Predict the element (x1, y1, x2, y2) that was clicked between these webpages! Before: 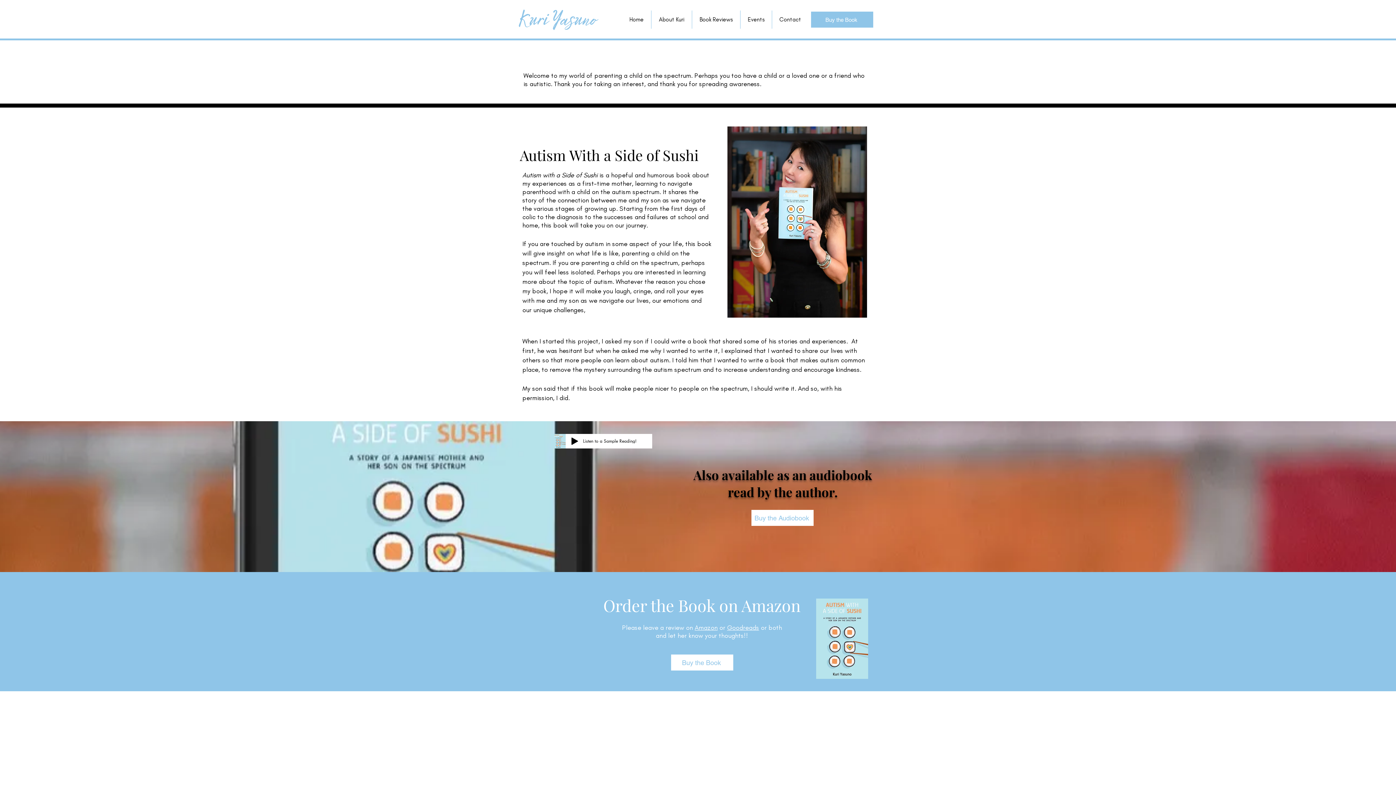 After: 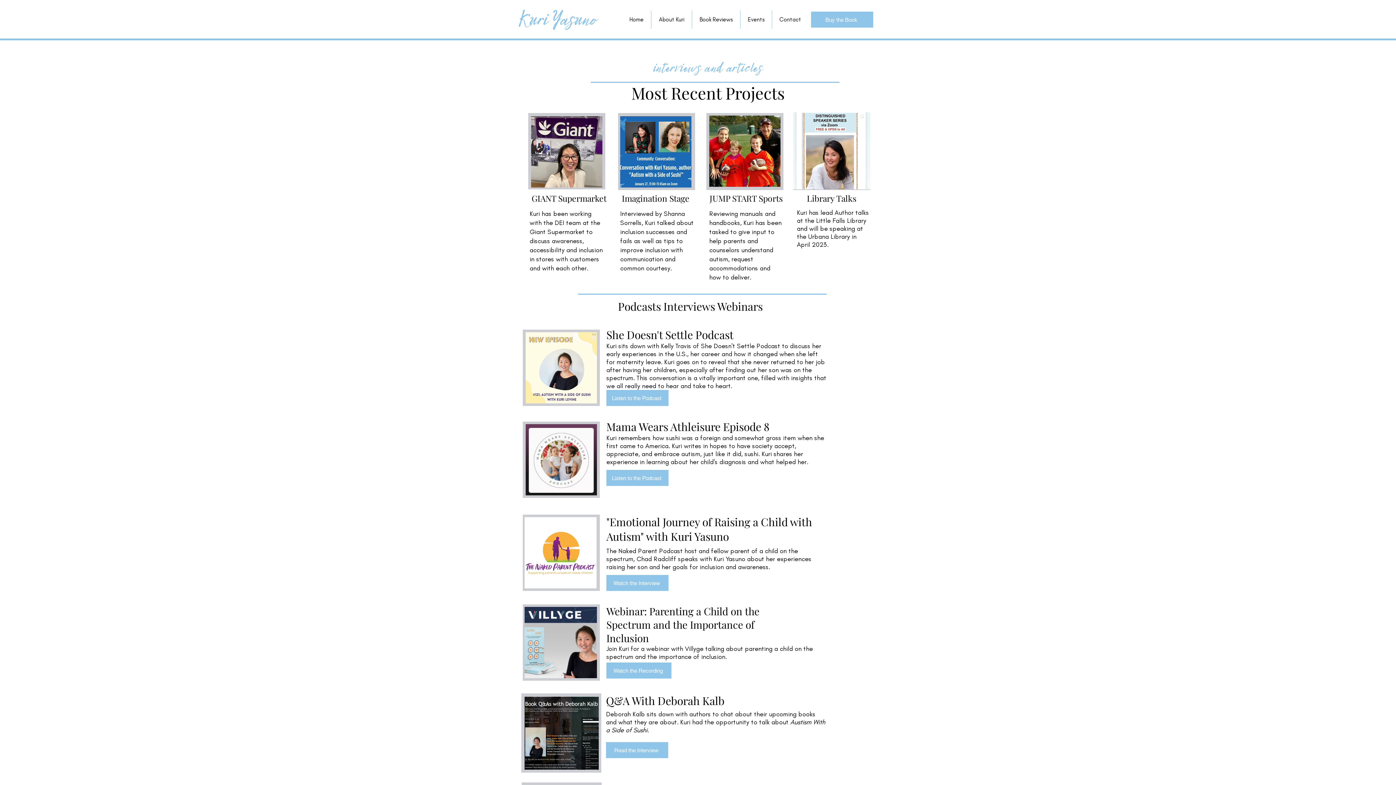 Action: label: Events bbox: (740, 10, 772, 28)